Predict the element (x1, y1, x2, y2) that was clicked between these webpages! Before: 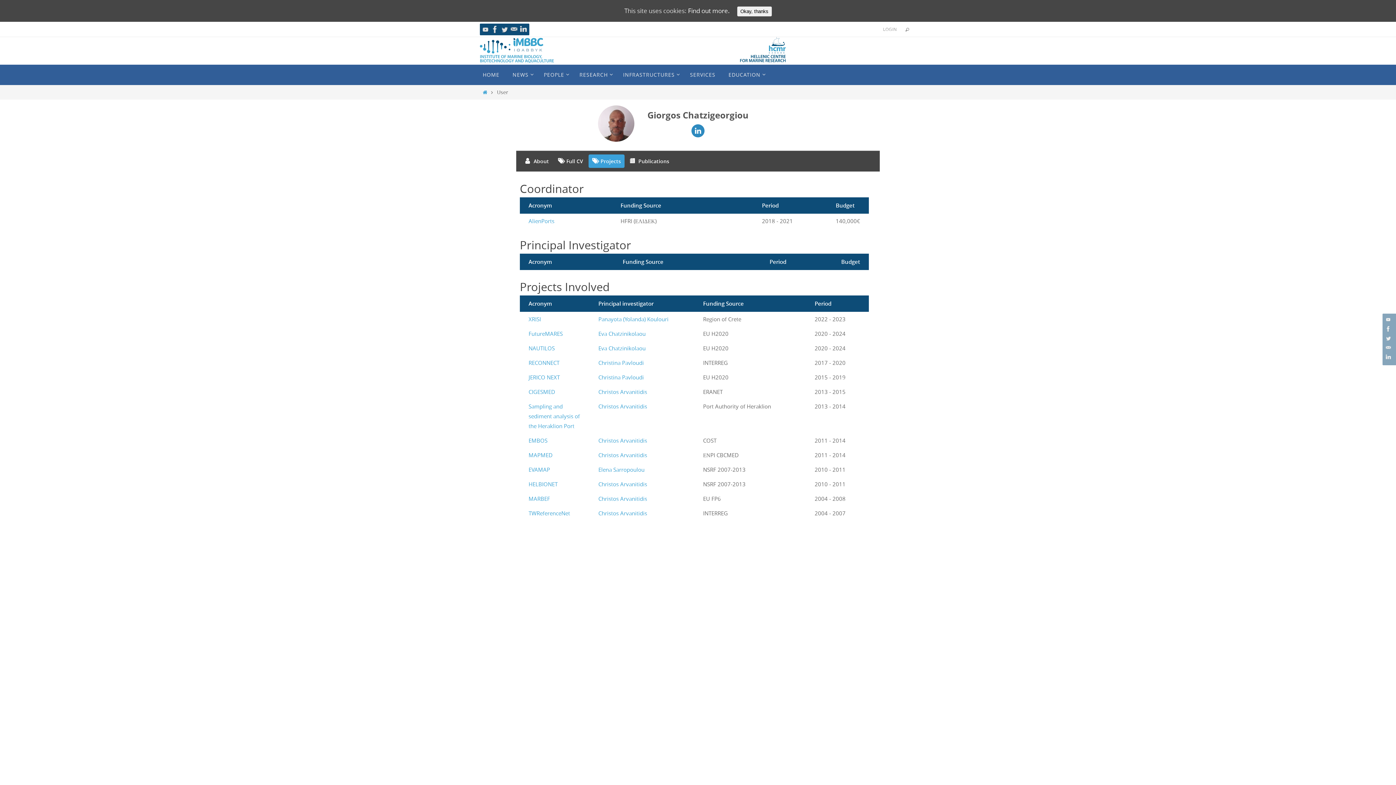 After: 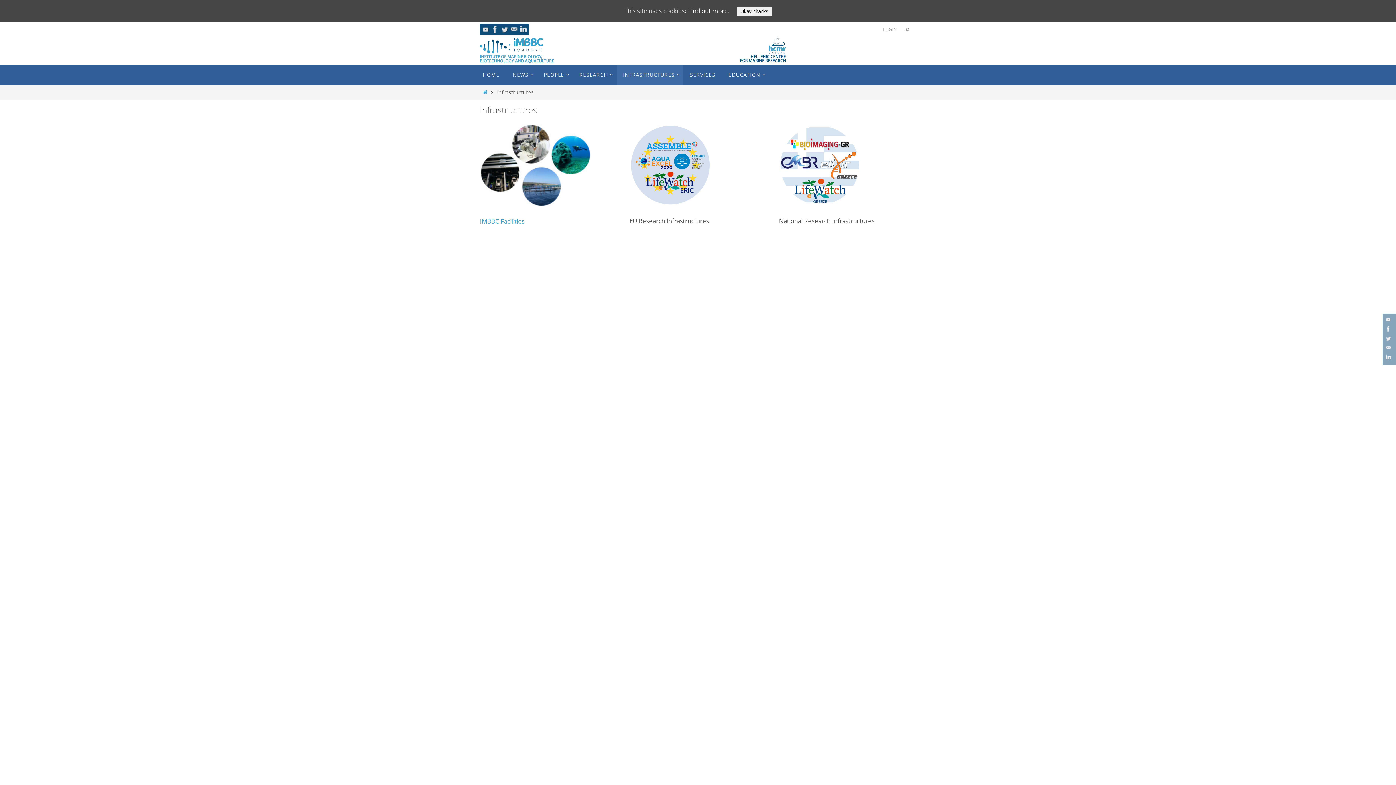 Action: label: INFRASTRUCTURES bbox: (616, 64, 683, 85)